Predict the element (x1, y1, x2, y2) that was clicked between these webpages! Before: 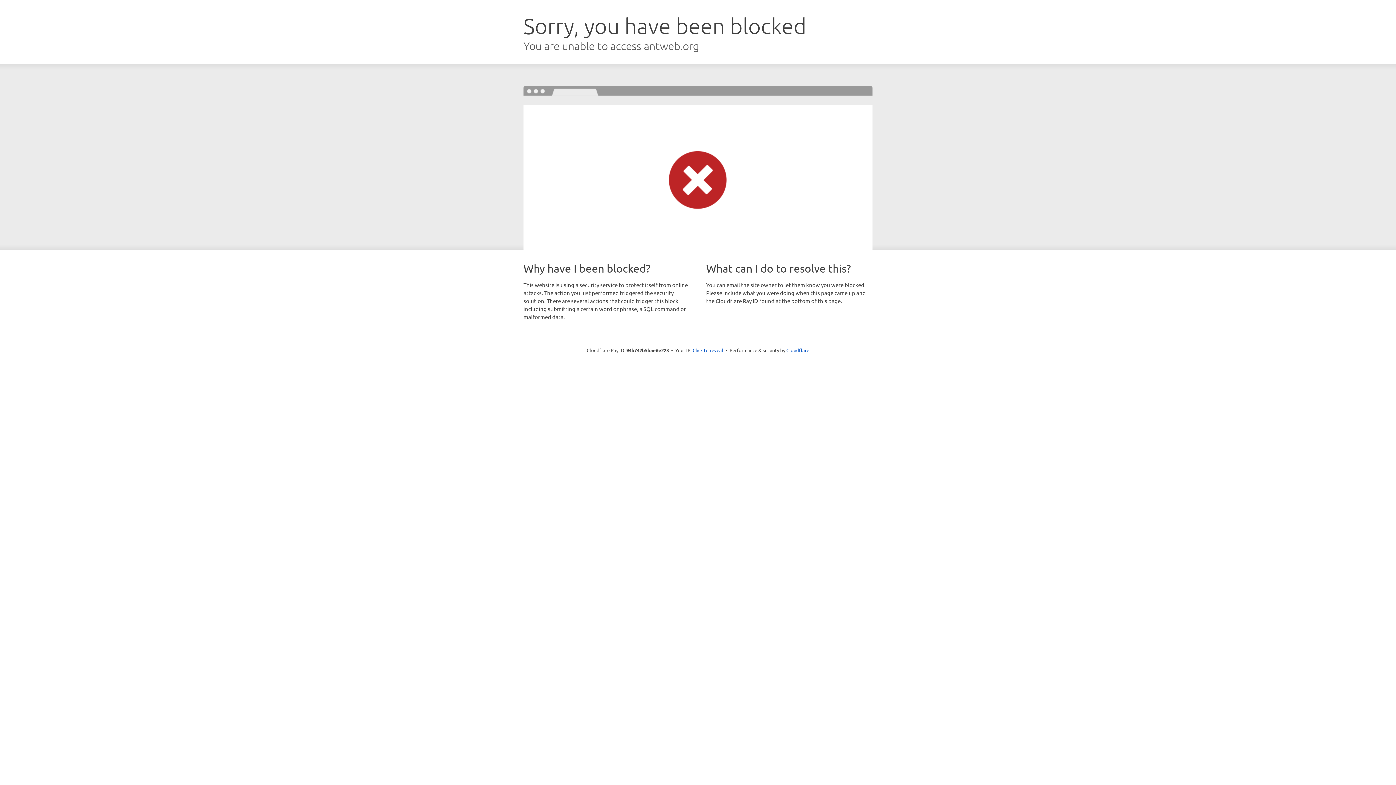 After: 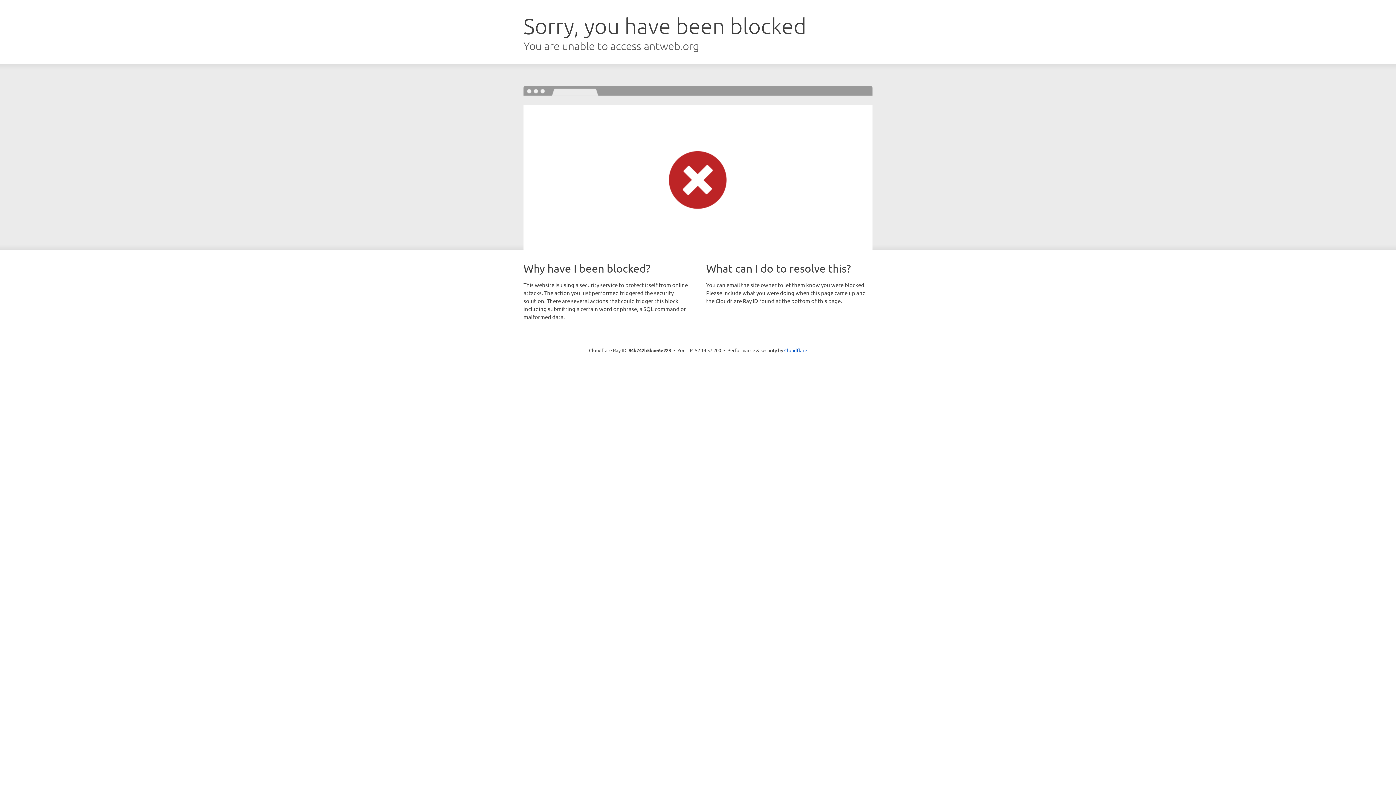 Action: bbox: (692, 346, 723, 353) label: Click to reveal